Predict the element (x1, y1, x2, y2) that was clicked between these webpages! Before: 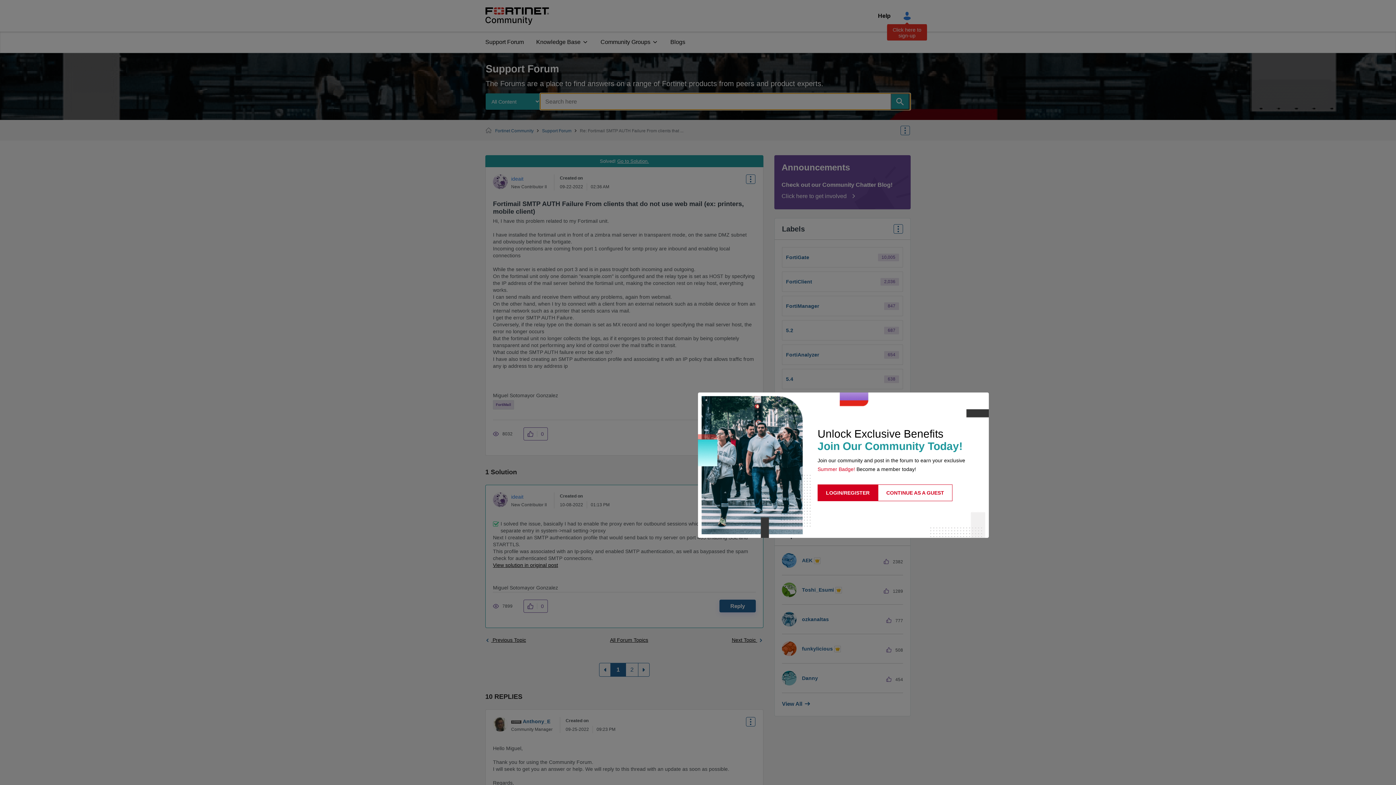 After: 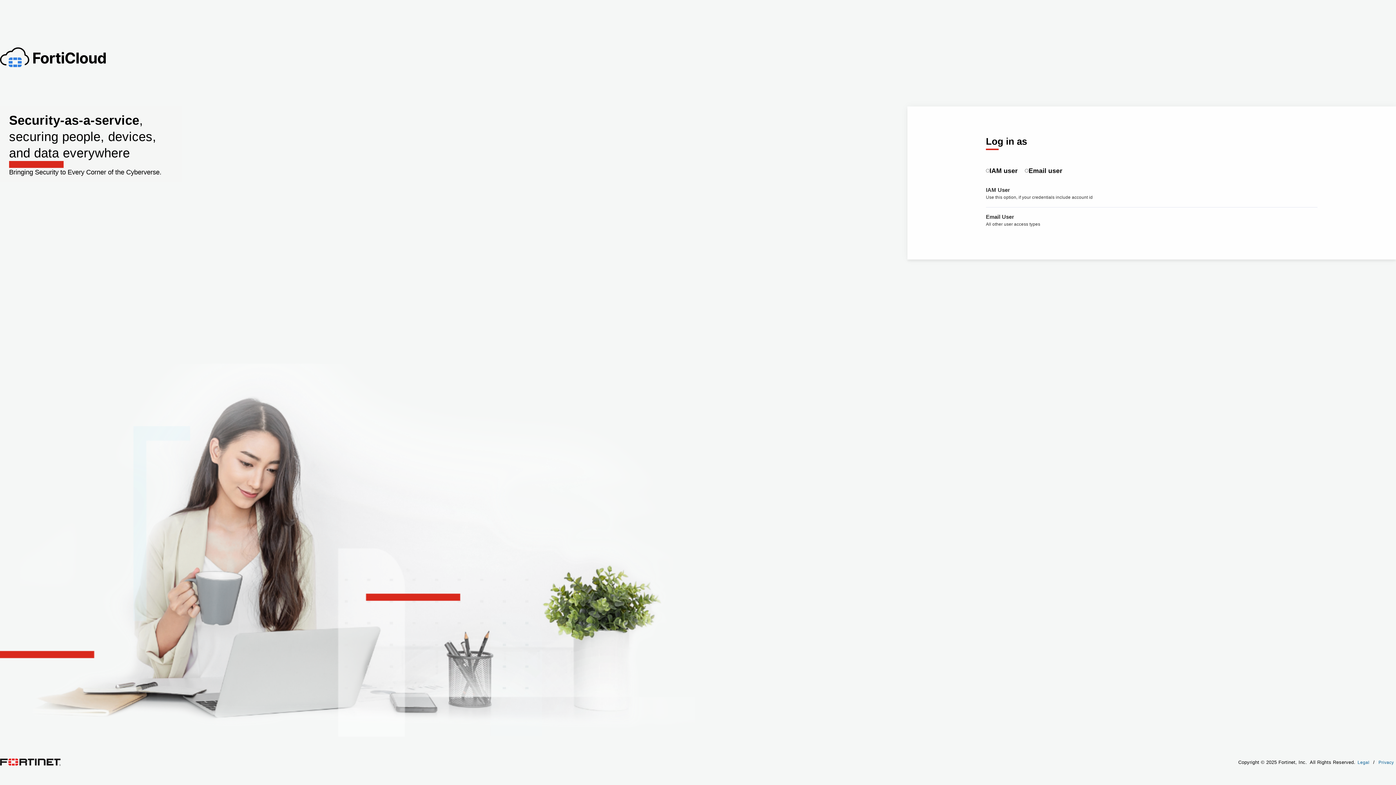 Action: bbox: (817, 484, 878, 501) label: LOGIN/REGISTER